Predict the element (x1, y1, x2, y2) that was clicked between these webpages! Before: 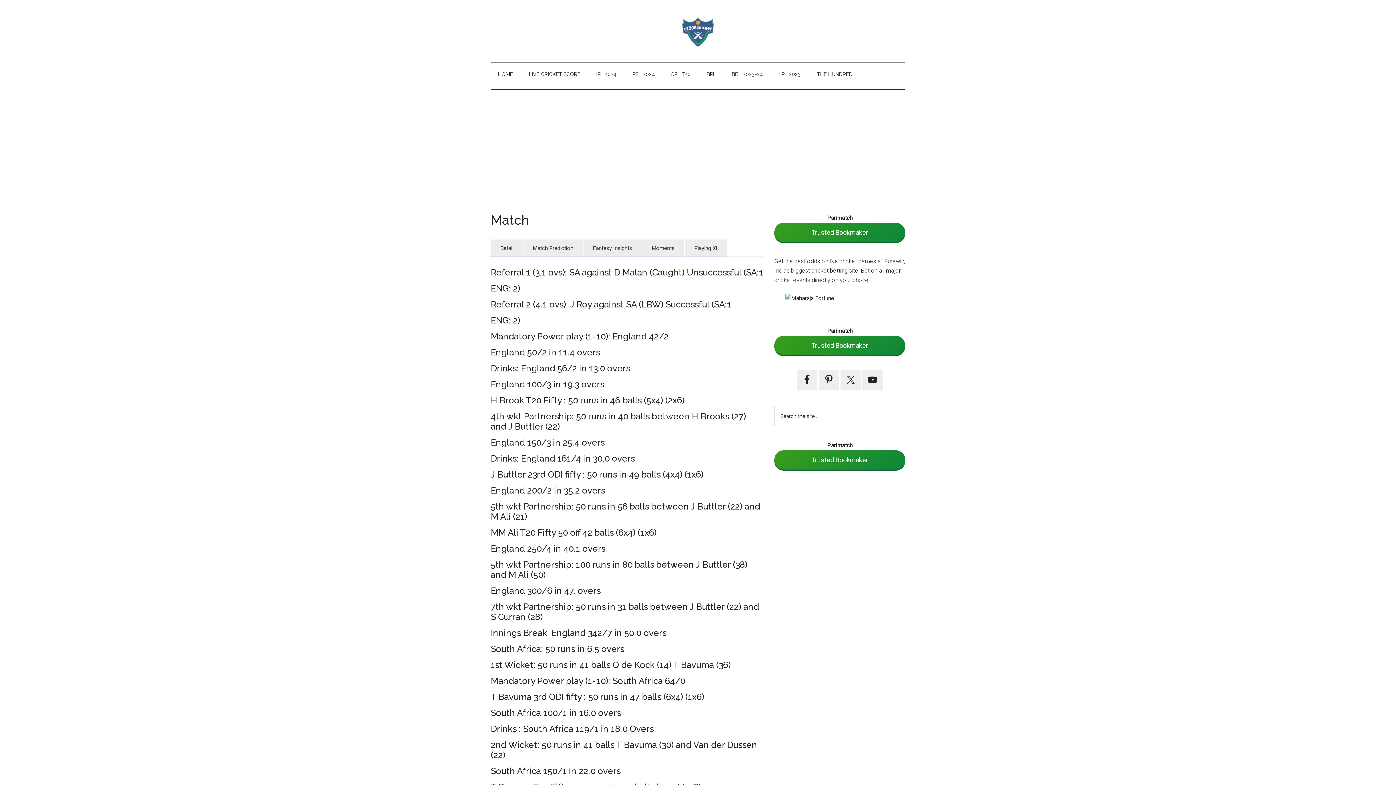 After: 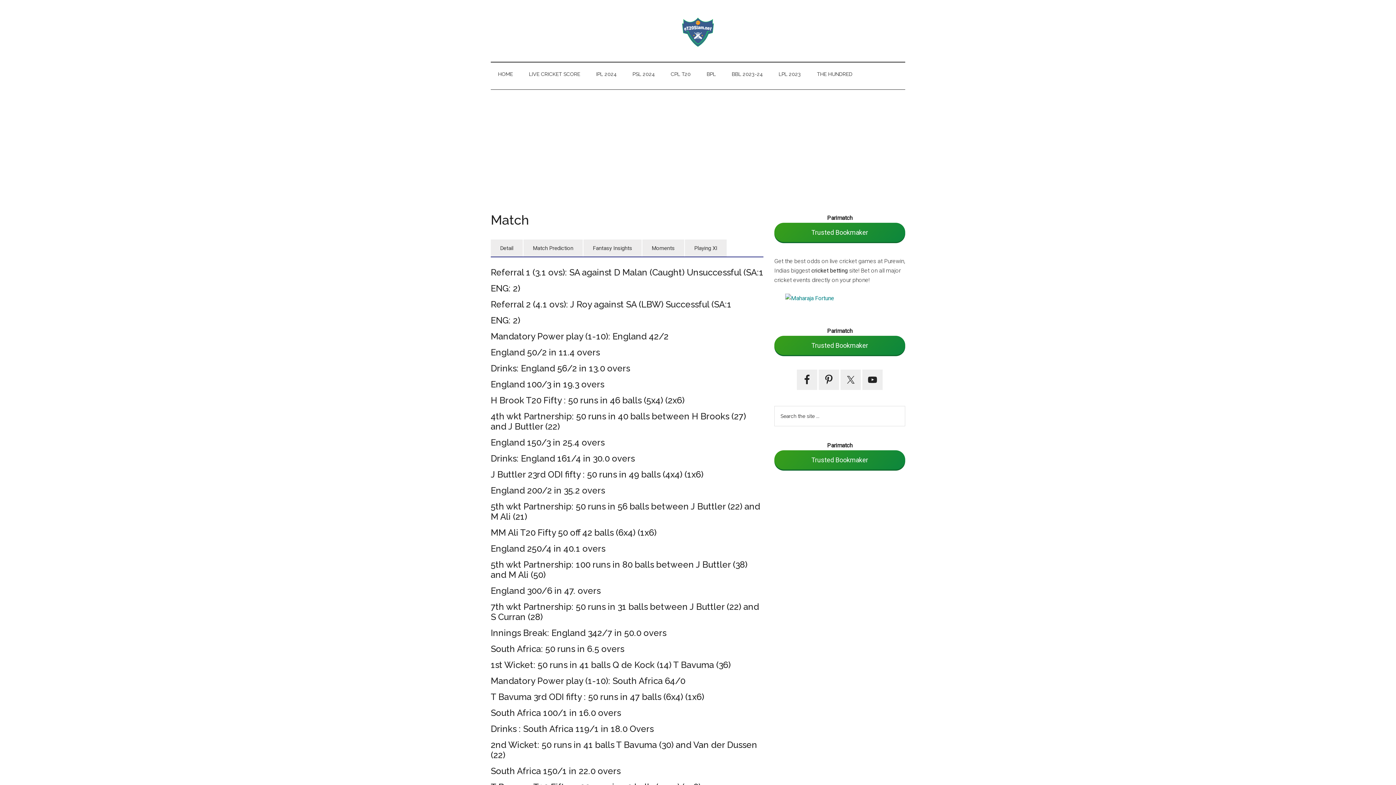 Action: bbox: (774, 293, 905, 303)